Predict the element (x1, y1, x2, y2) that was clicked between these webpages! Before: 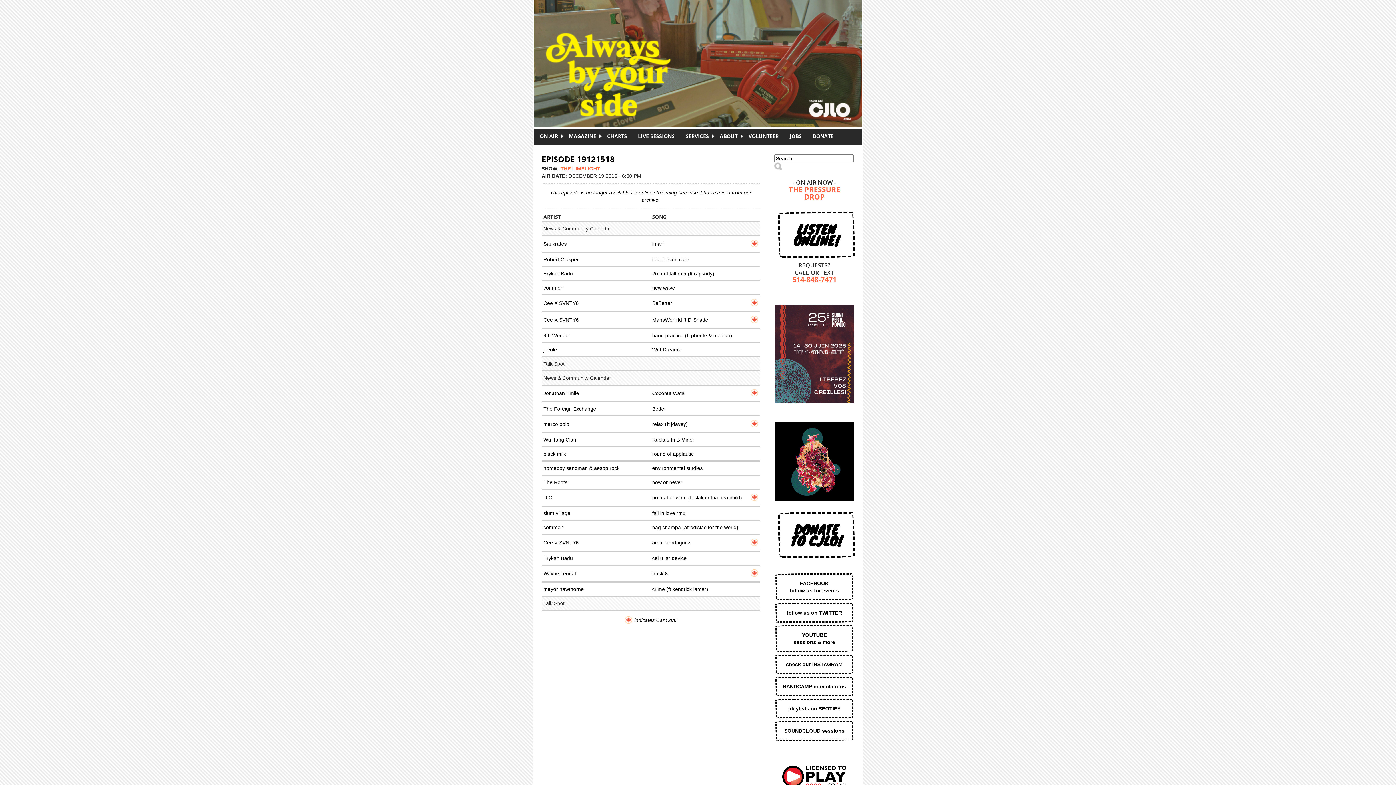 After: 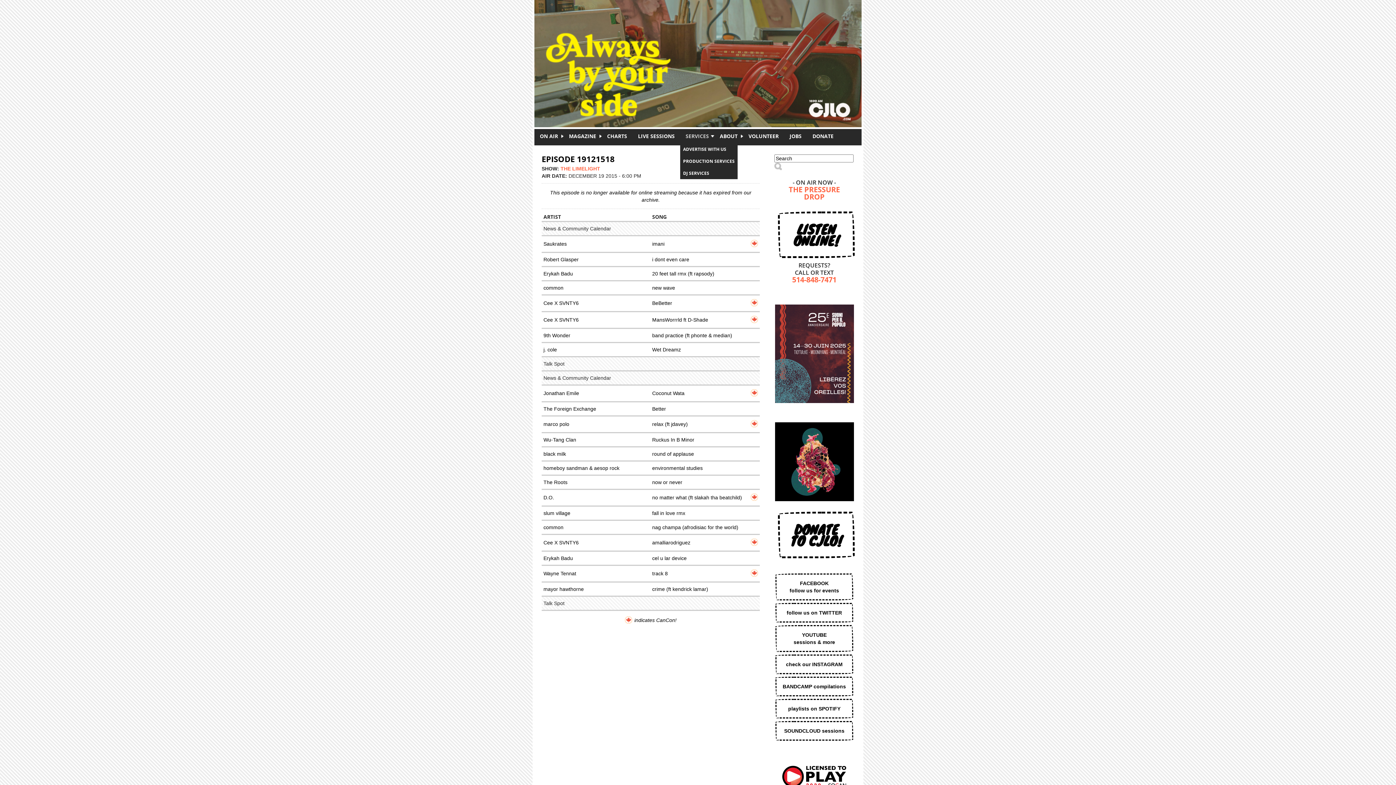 Action: bbox: (680, 132, 714, 139) label: SERVICES